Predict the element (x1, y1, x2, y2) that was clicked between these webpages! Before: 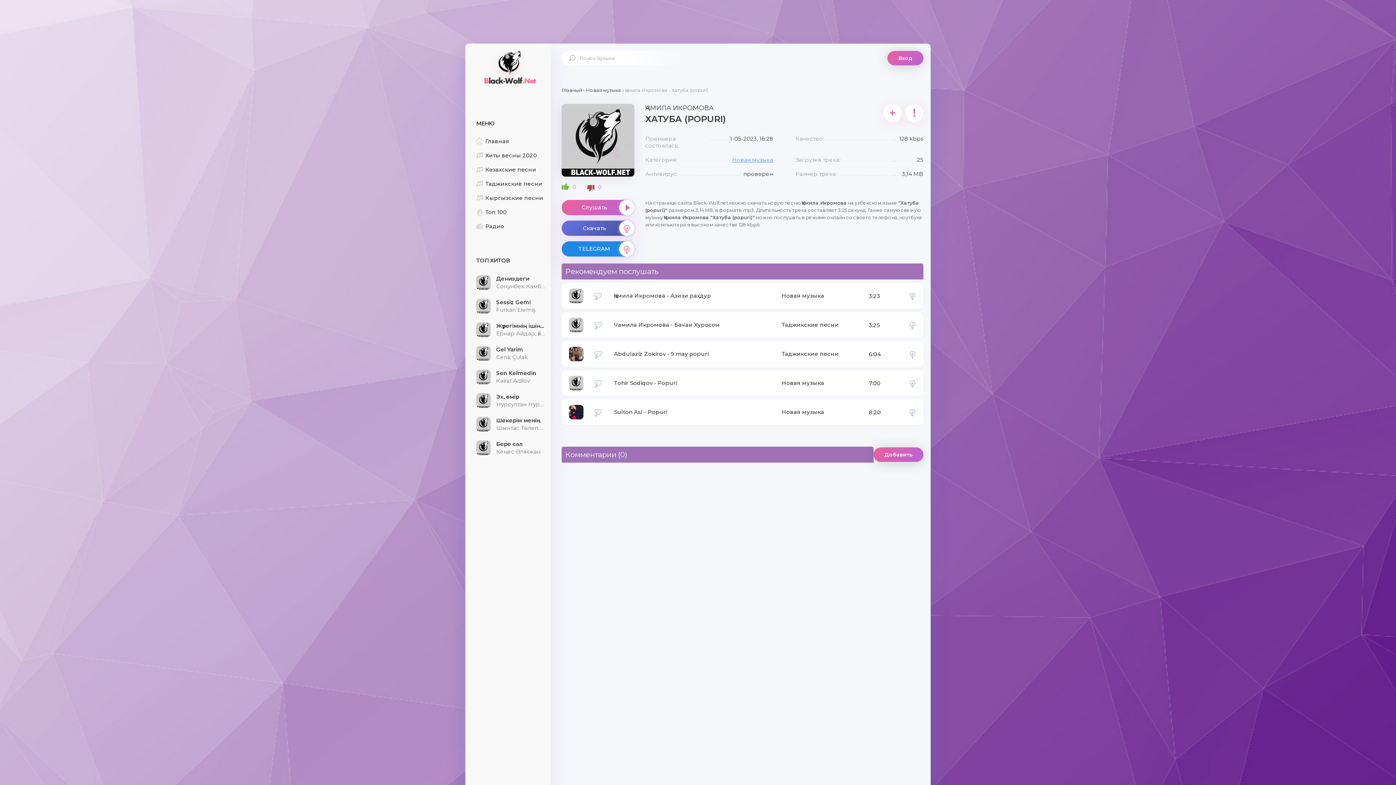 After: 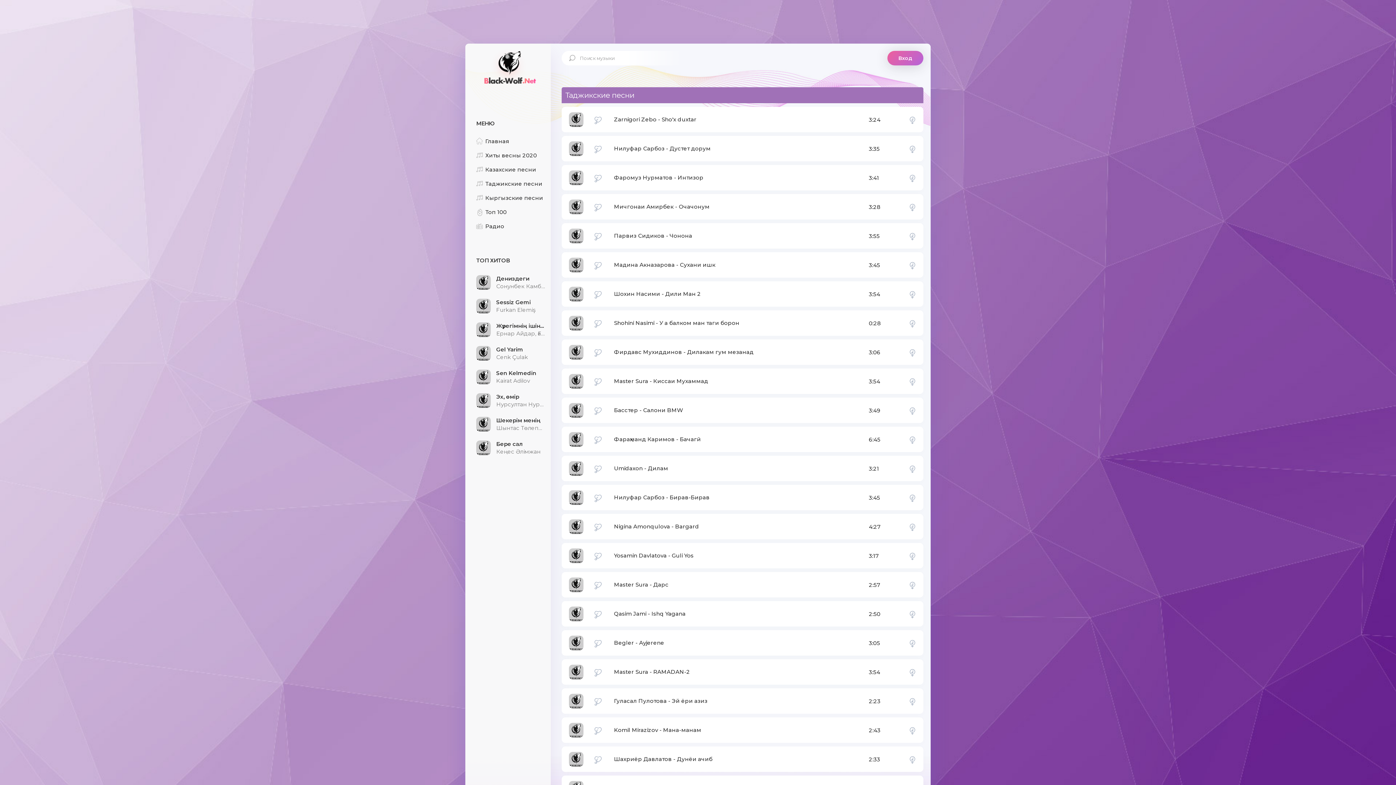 Action: bbox: (476, 180, 542, 187) label: Таджикские песни